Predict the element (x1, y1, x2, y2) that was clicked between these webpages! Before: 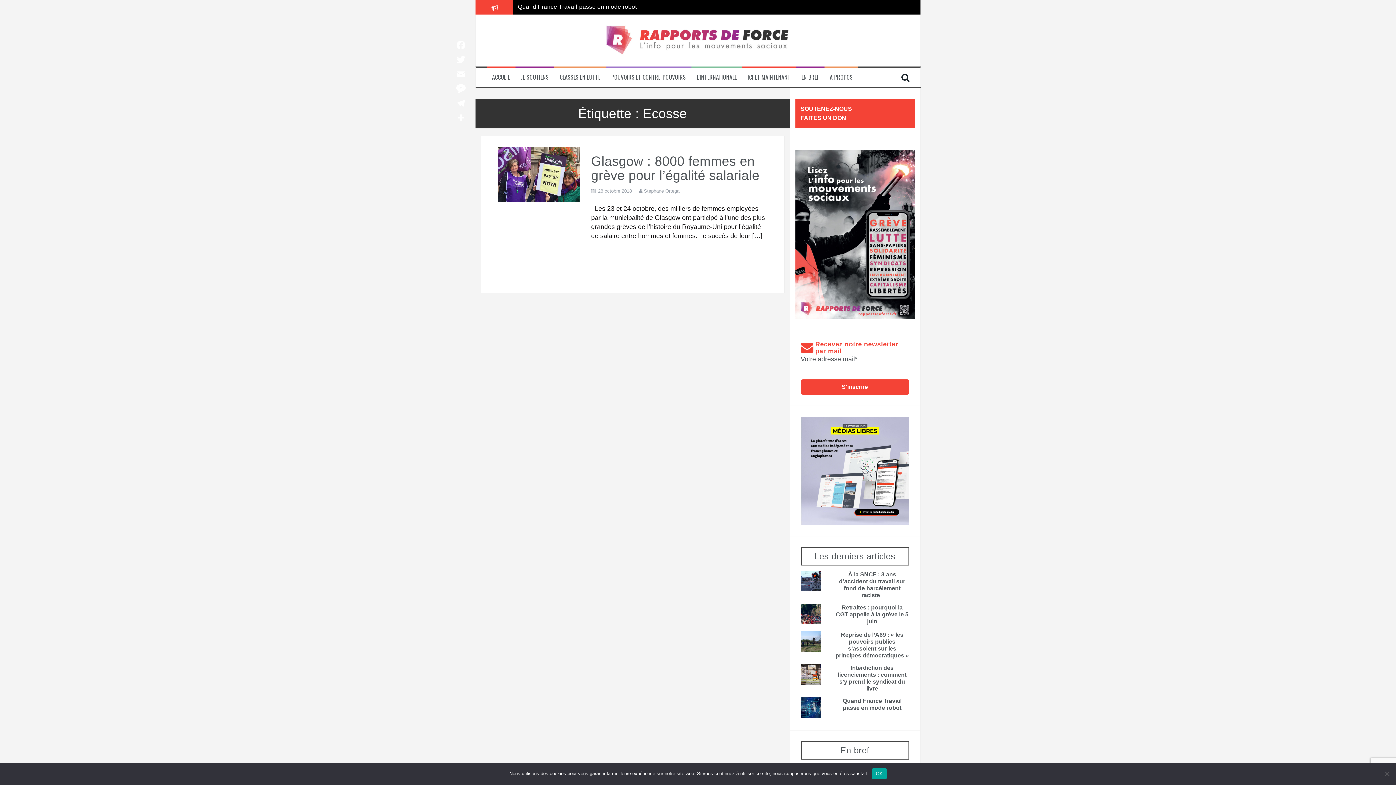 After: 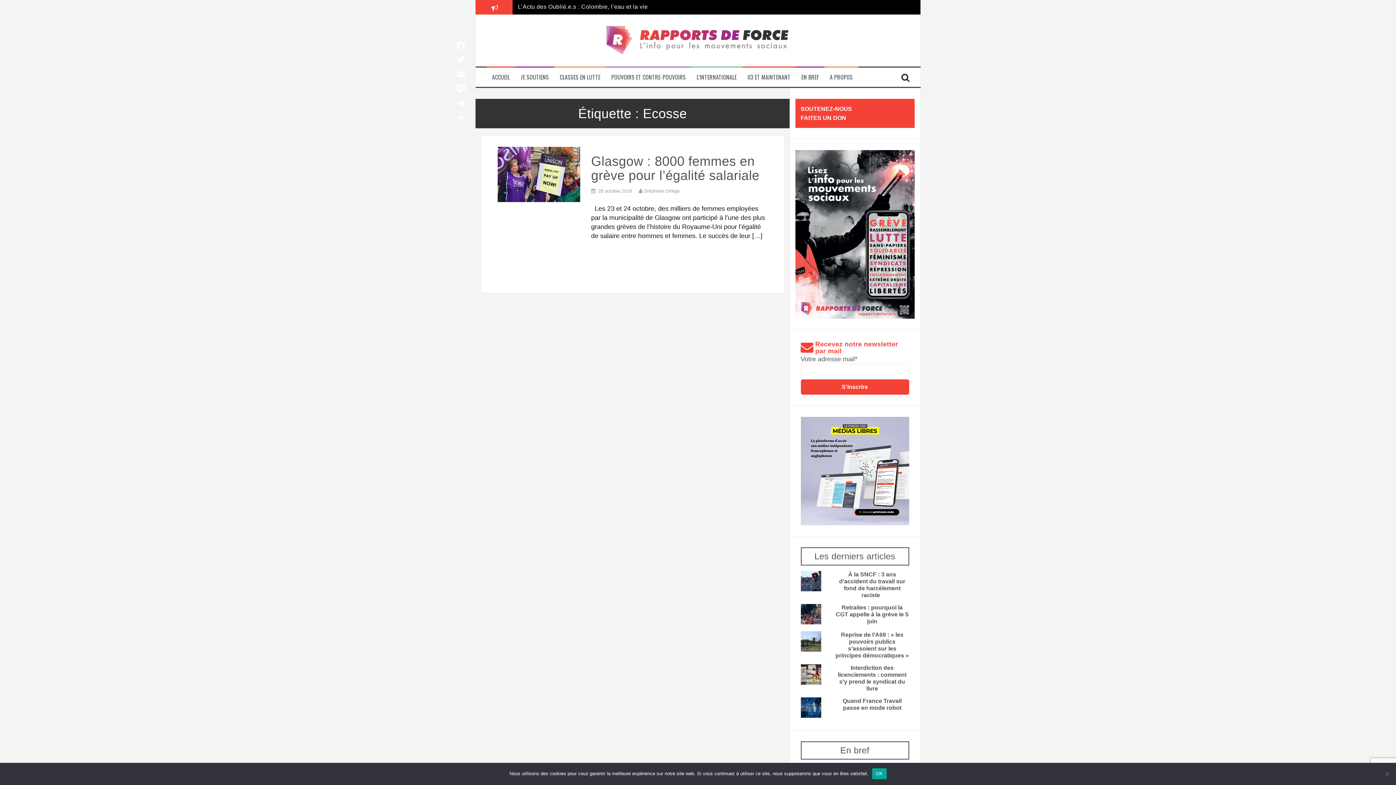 Action: label: Telegram bbox: (453, 96, 468, 110)